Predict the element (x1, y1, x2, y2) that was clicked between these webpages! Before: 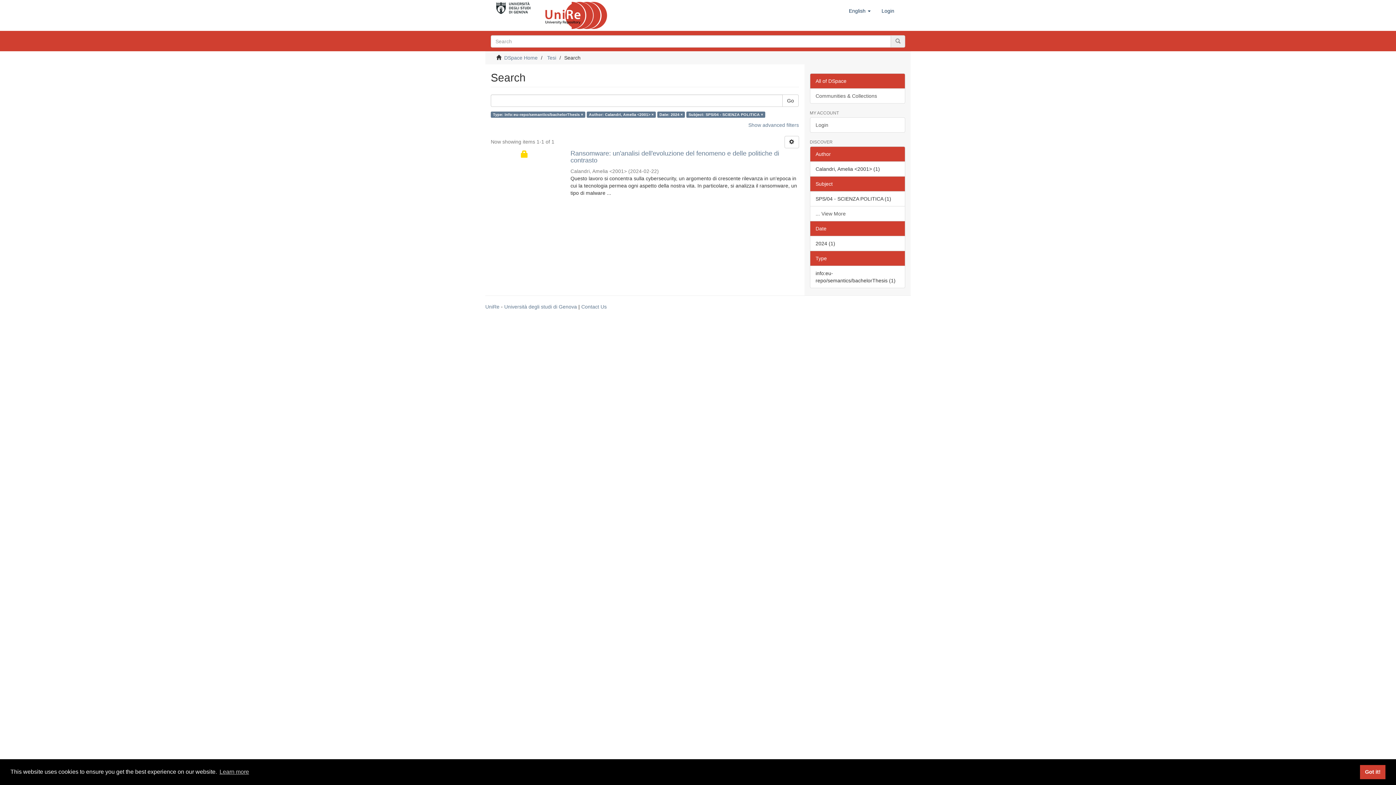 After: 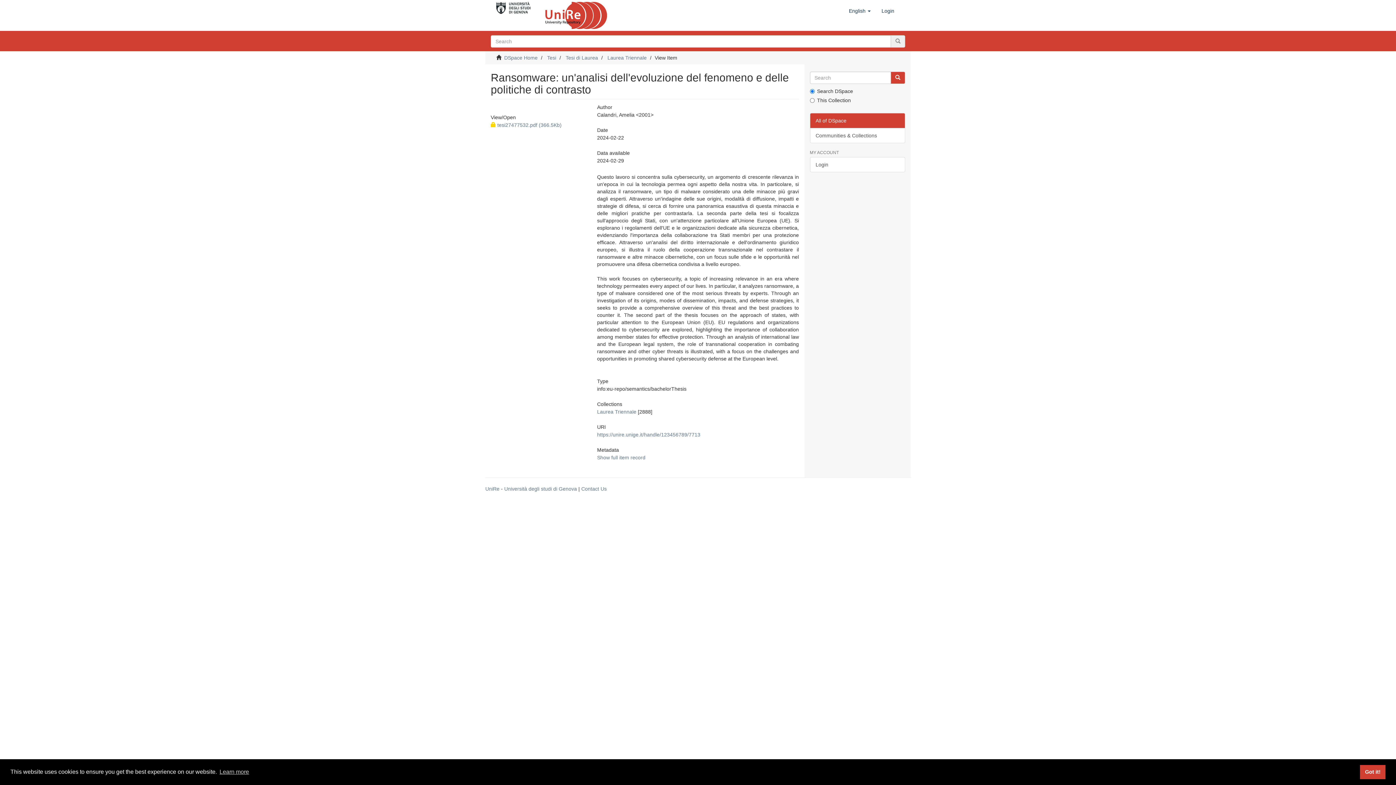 Action: bbox: (490, 149, 558, 160)